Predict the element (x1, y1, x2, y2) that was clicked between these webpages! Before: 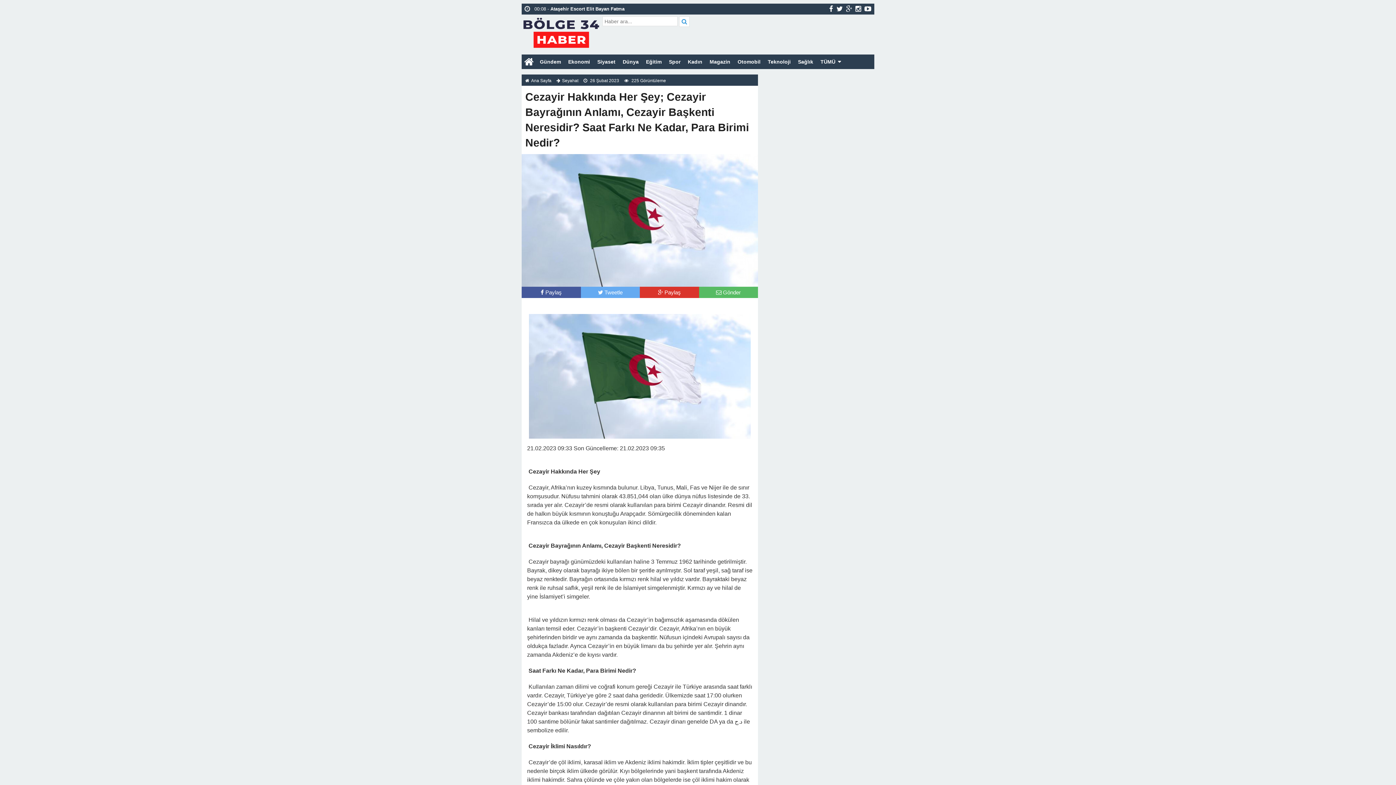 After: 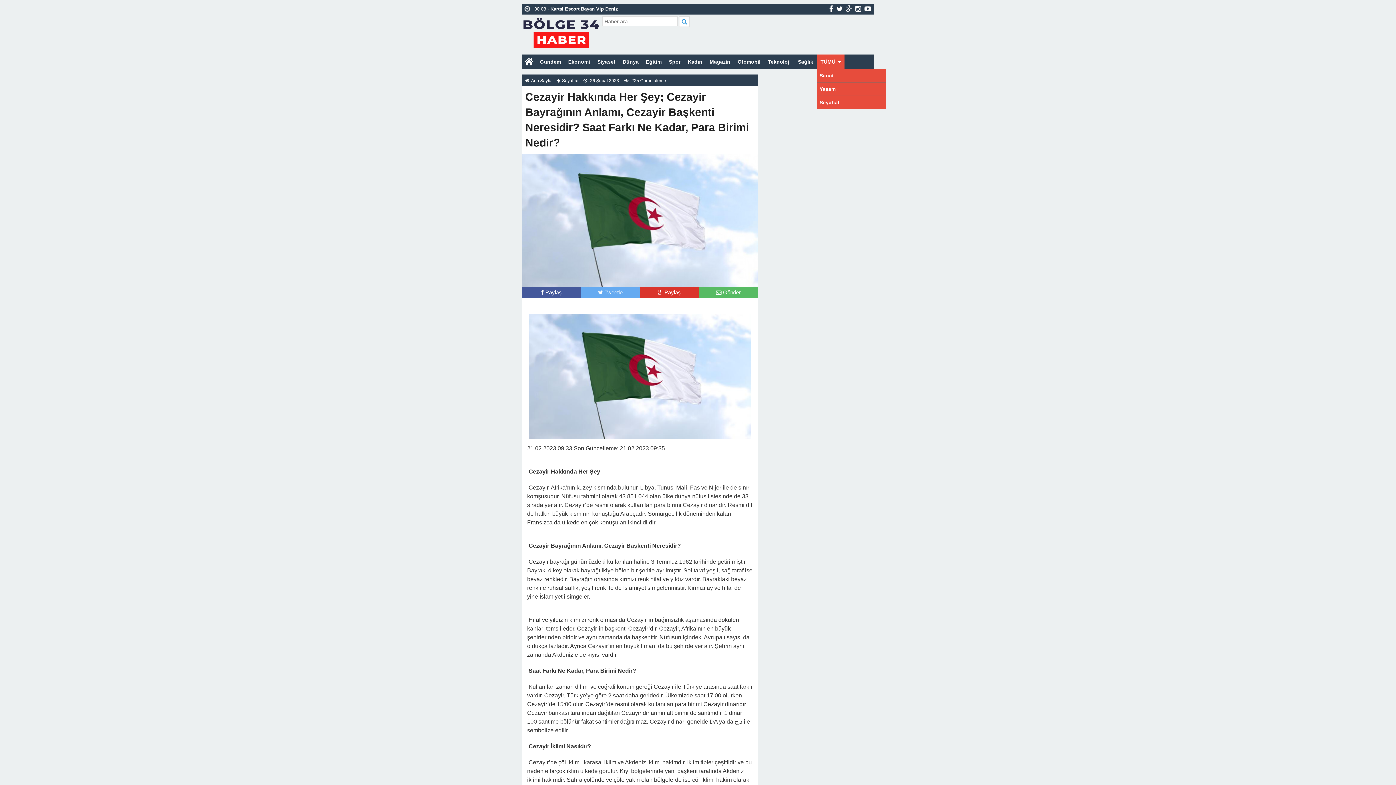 Action: label: TÜMÜ bbox: (817, 54, 844, 69)